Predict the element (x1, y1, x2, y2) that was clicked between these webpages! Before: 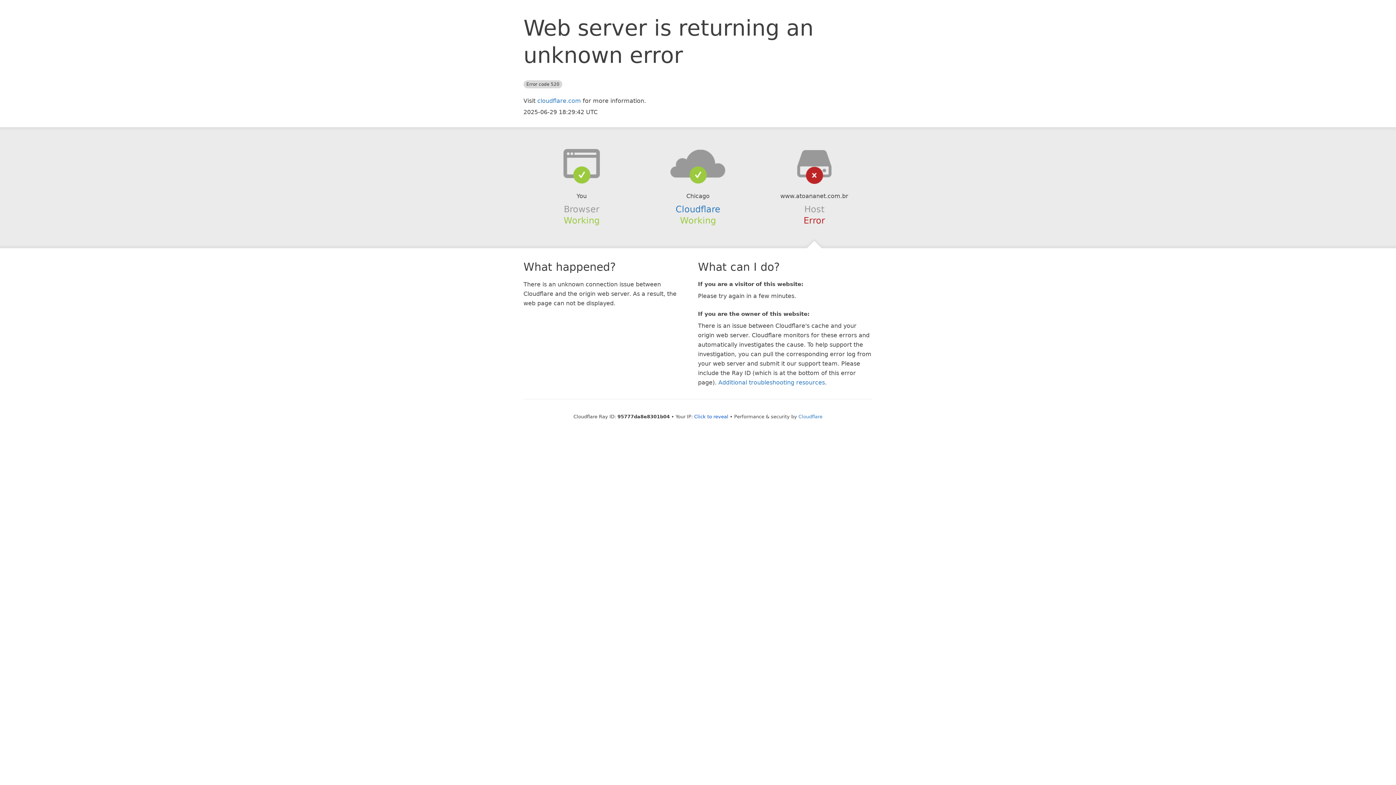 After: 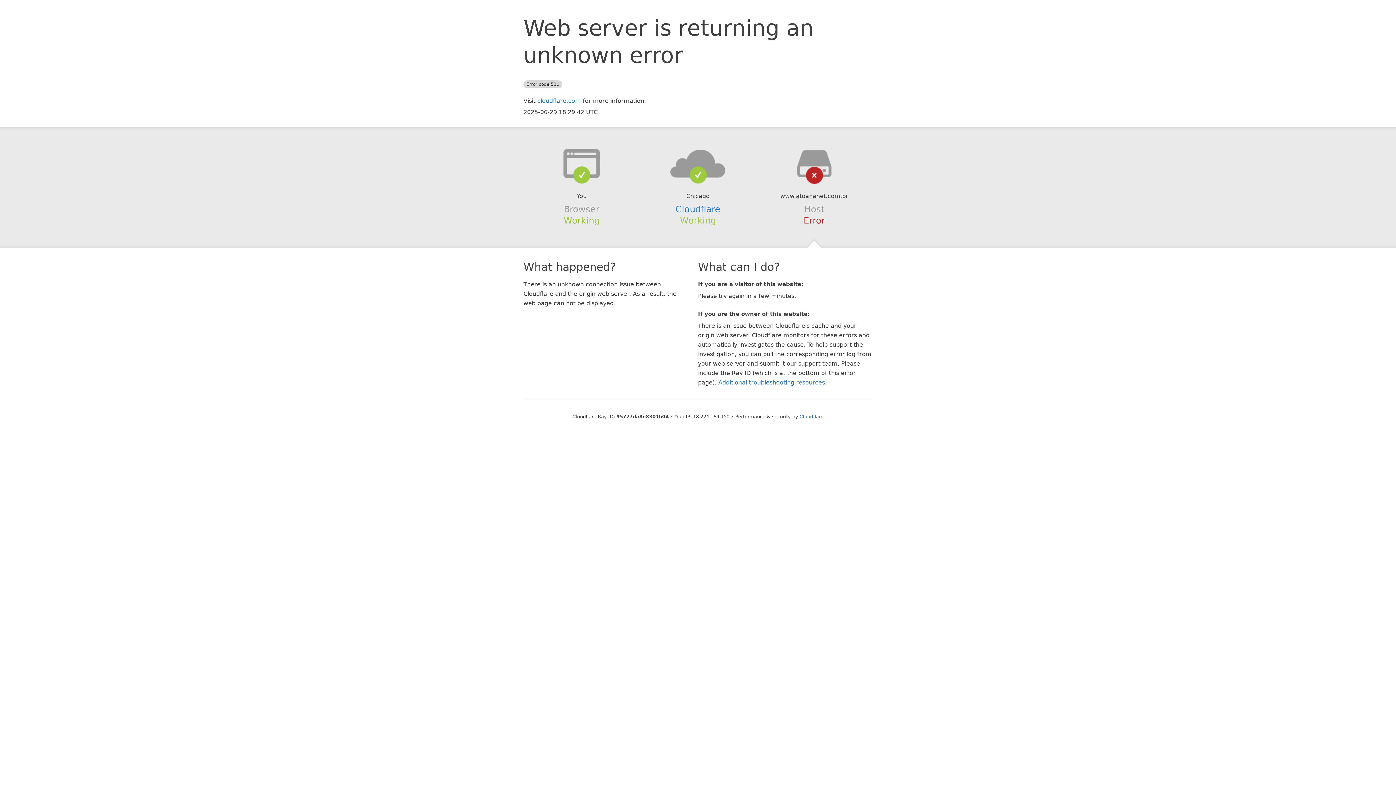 Action: label: Click to reveal bbox: (694, 414, 728, 419)